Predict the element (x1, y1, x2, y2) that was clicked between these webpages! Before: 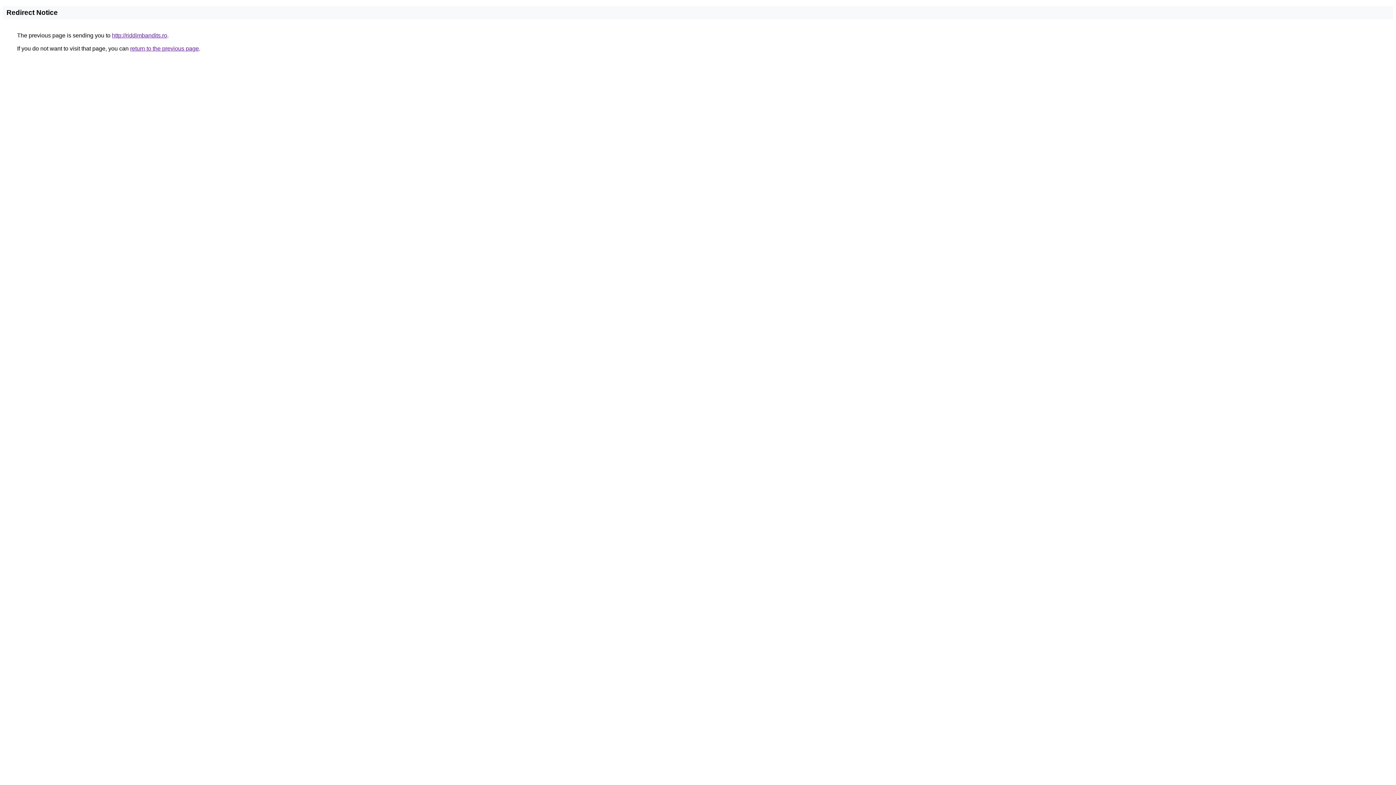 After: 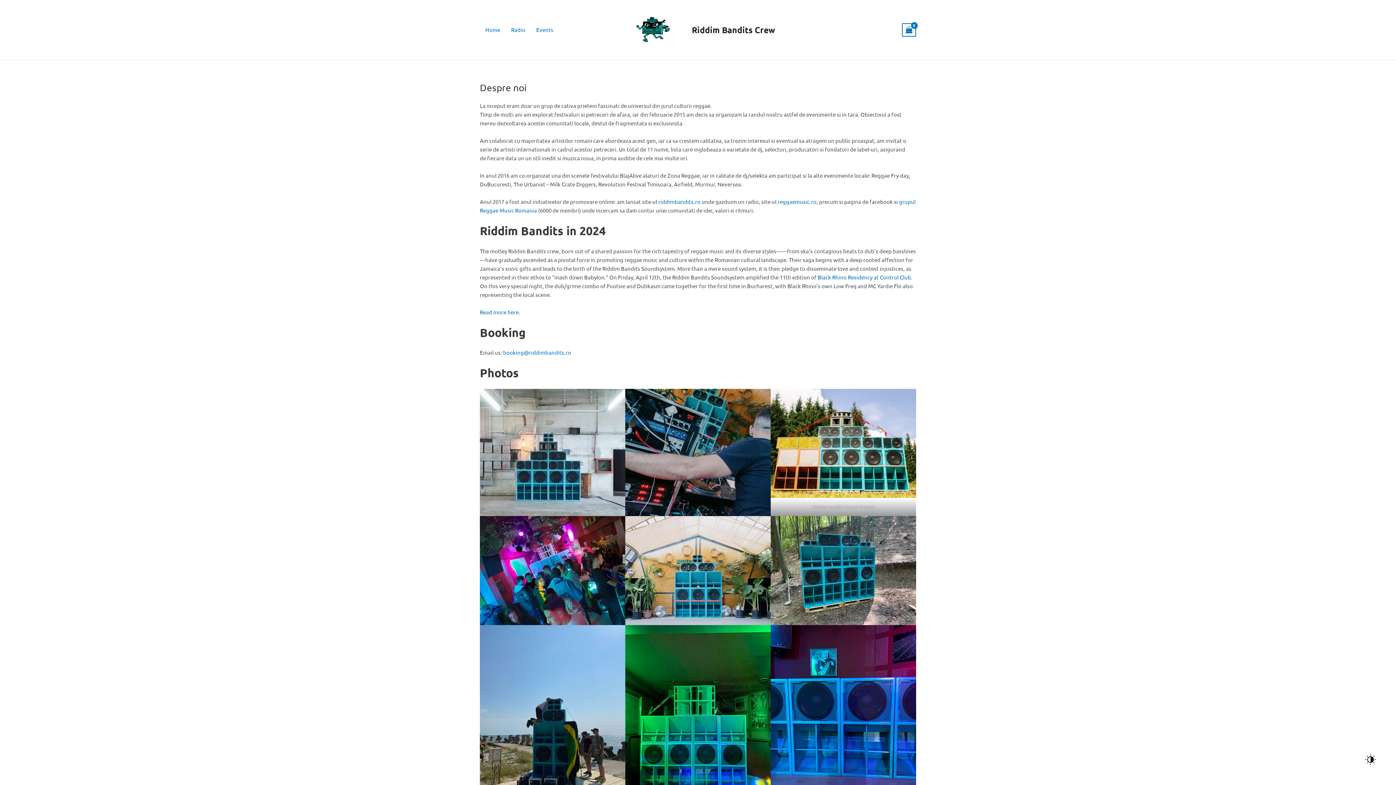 Action: bbox: (112, 32, 167, 38) label: http://riddimbandits.ro